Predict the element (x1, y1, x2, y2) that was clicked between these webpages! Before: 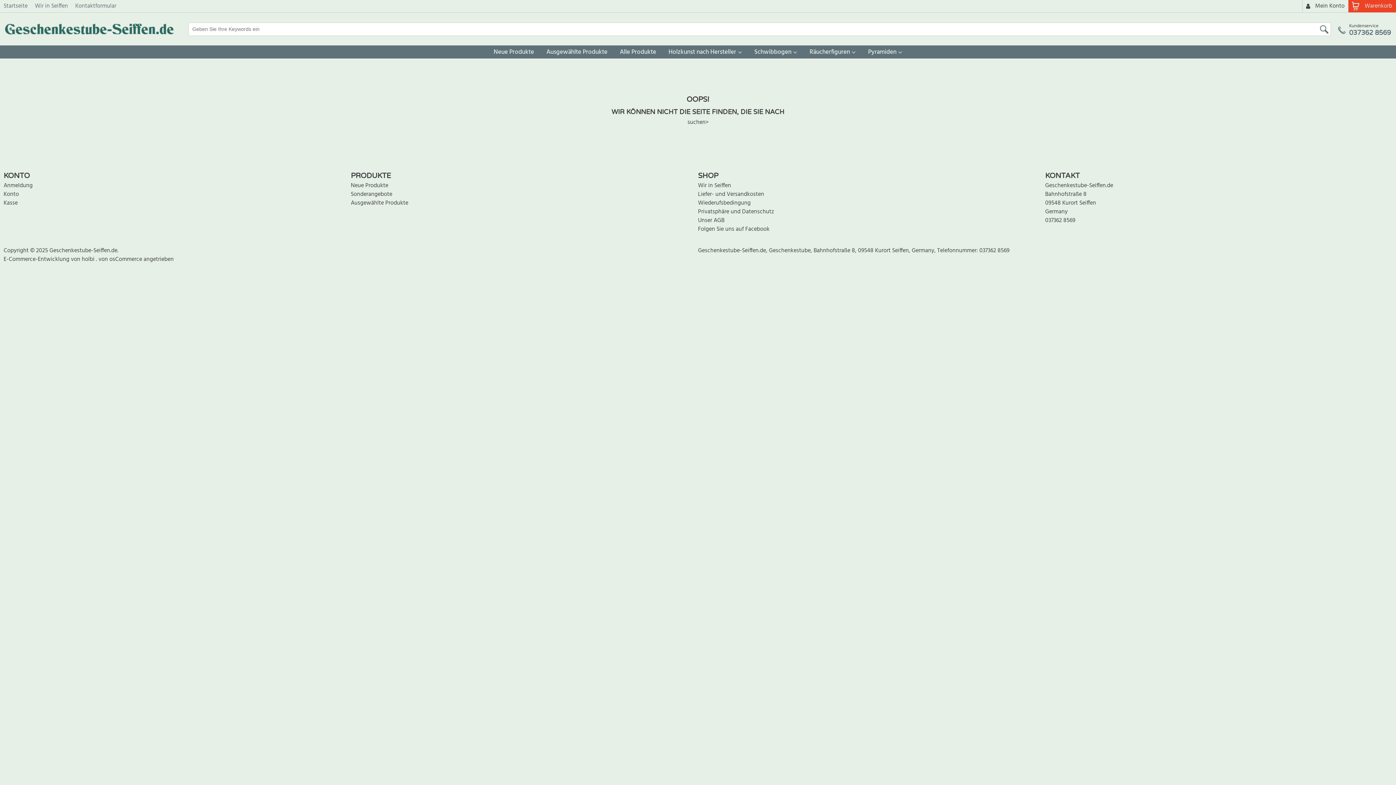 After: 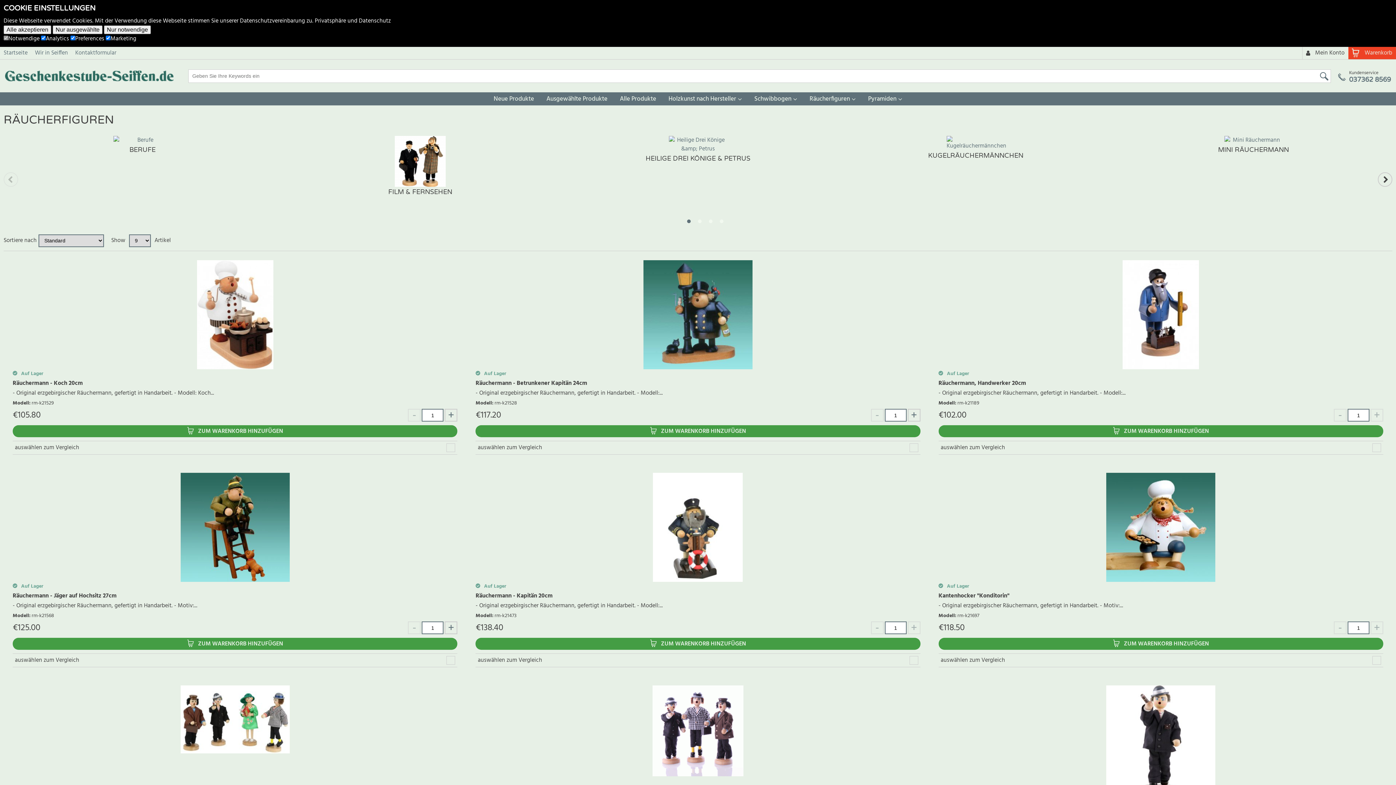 Action: bbox: (803, 45, 862, 58) label: Räucherfiguren